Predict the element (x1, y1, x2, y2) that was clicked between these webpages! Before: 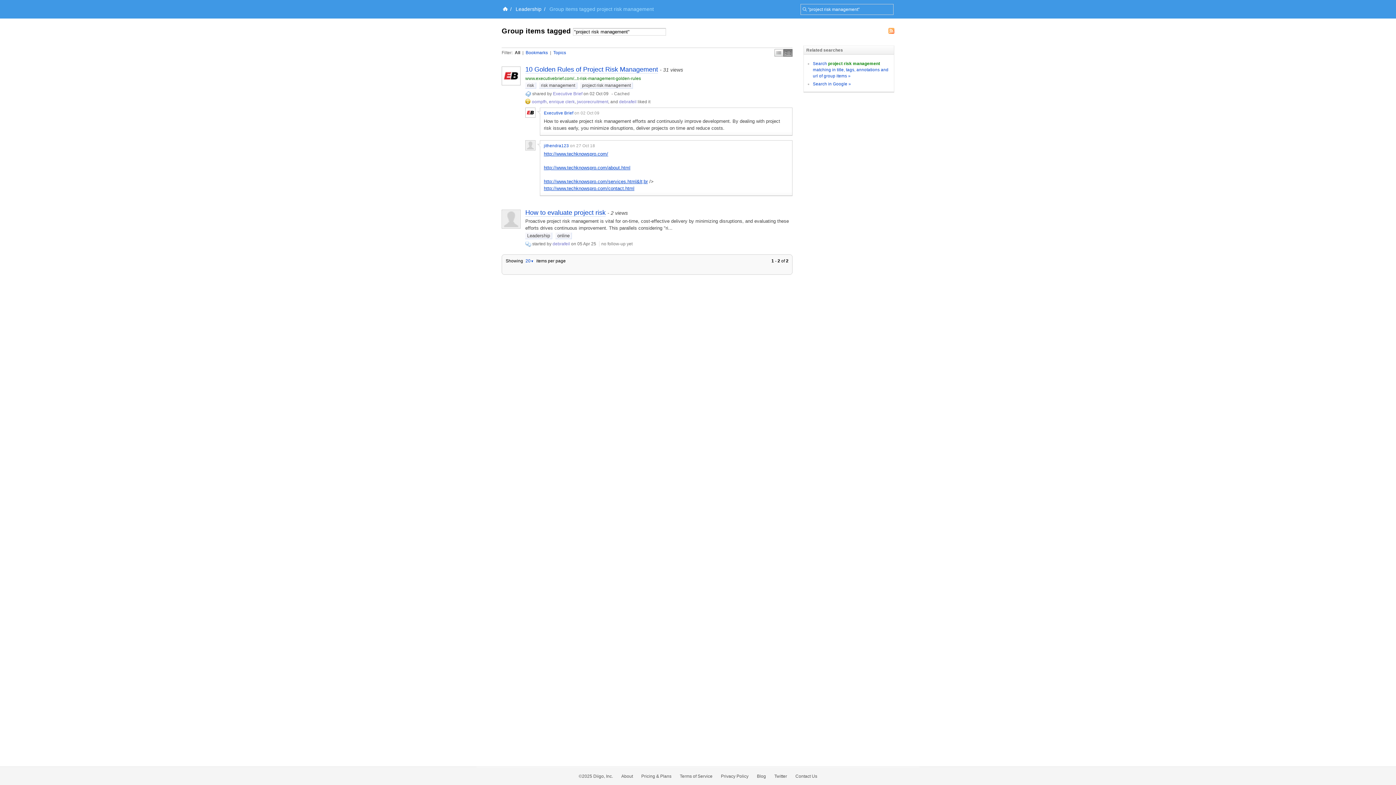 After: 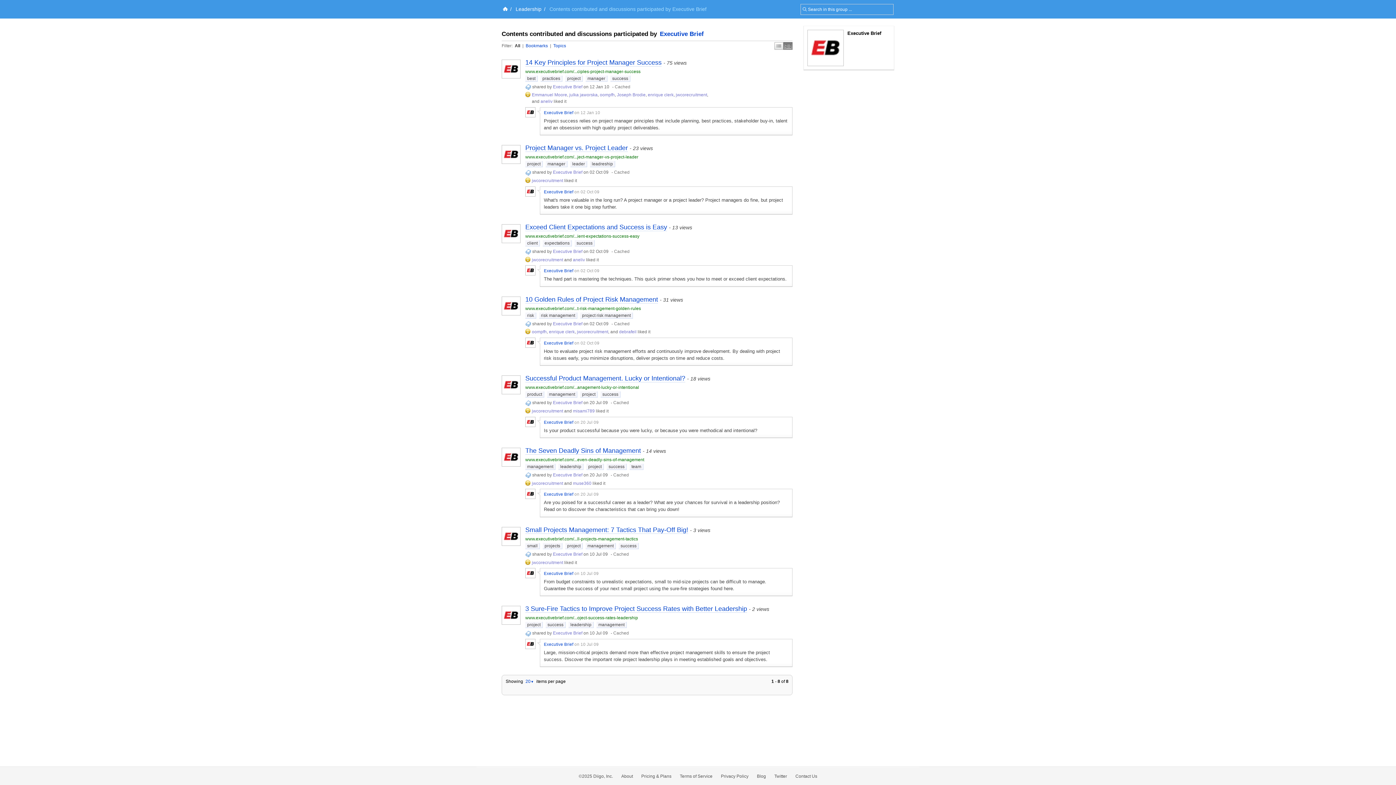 Action: bbox: (553, 91, 582, 96) label: Executive Brief